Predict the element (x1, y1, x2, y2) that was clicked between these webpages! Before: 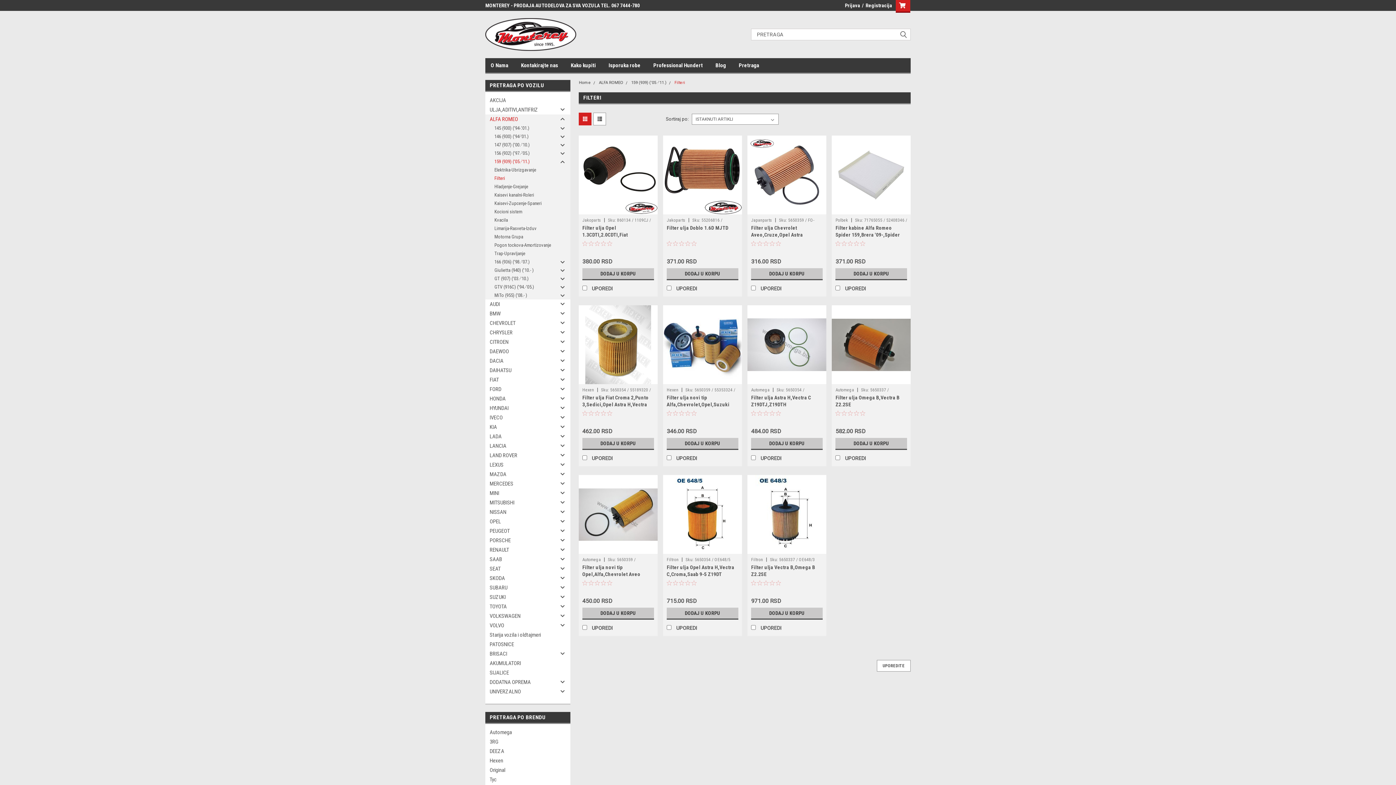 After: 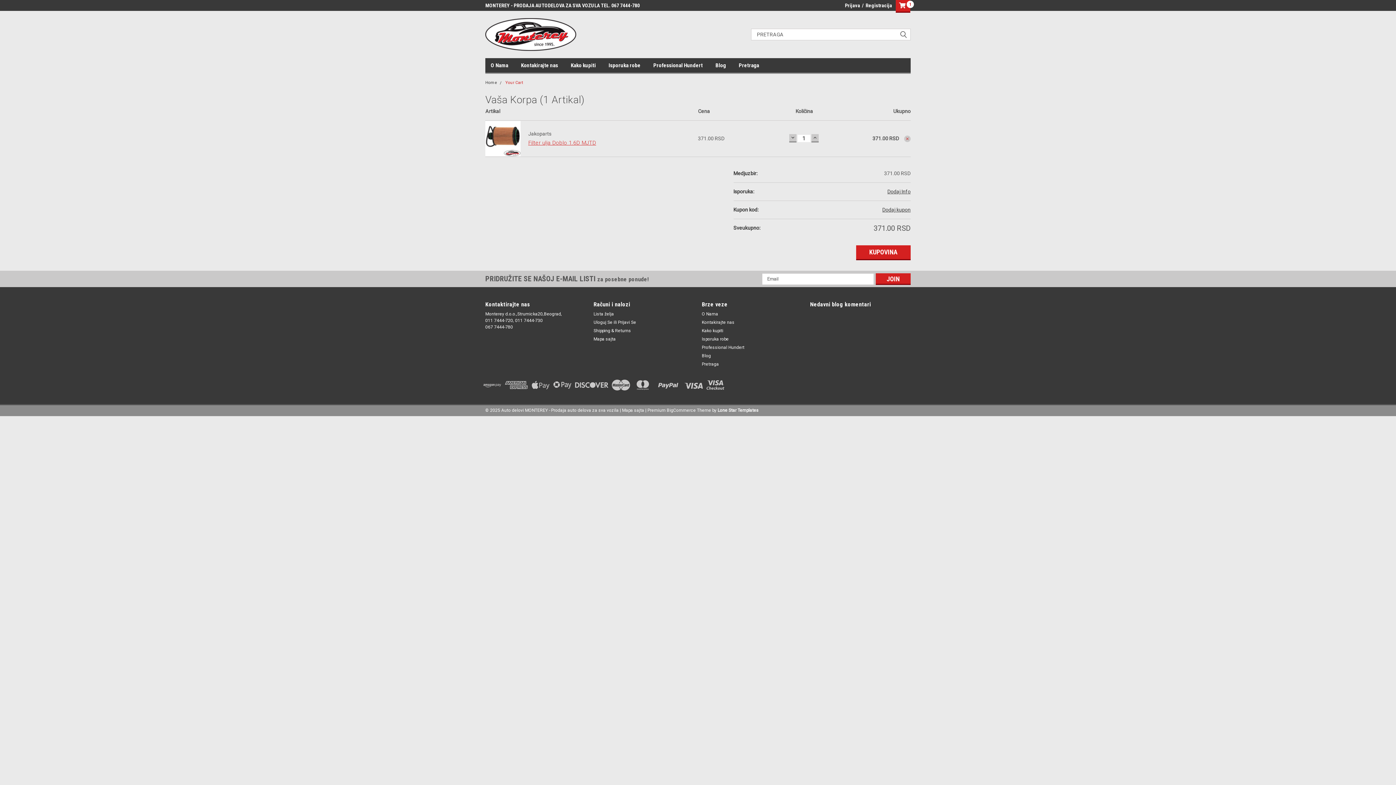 Action: bbox: (666, 268, 738, 280) label: DODAJ U KORPU